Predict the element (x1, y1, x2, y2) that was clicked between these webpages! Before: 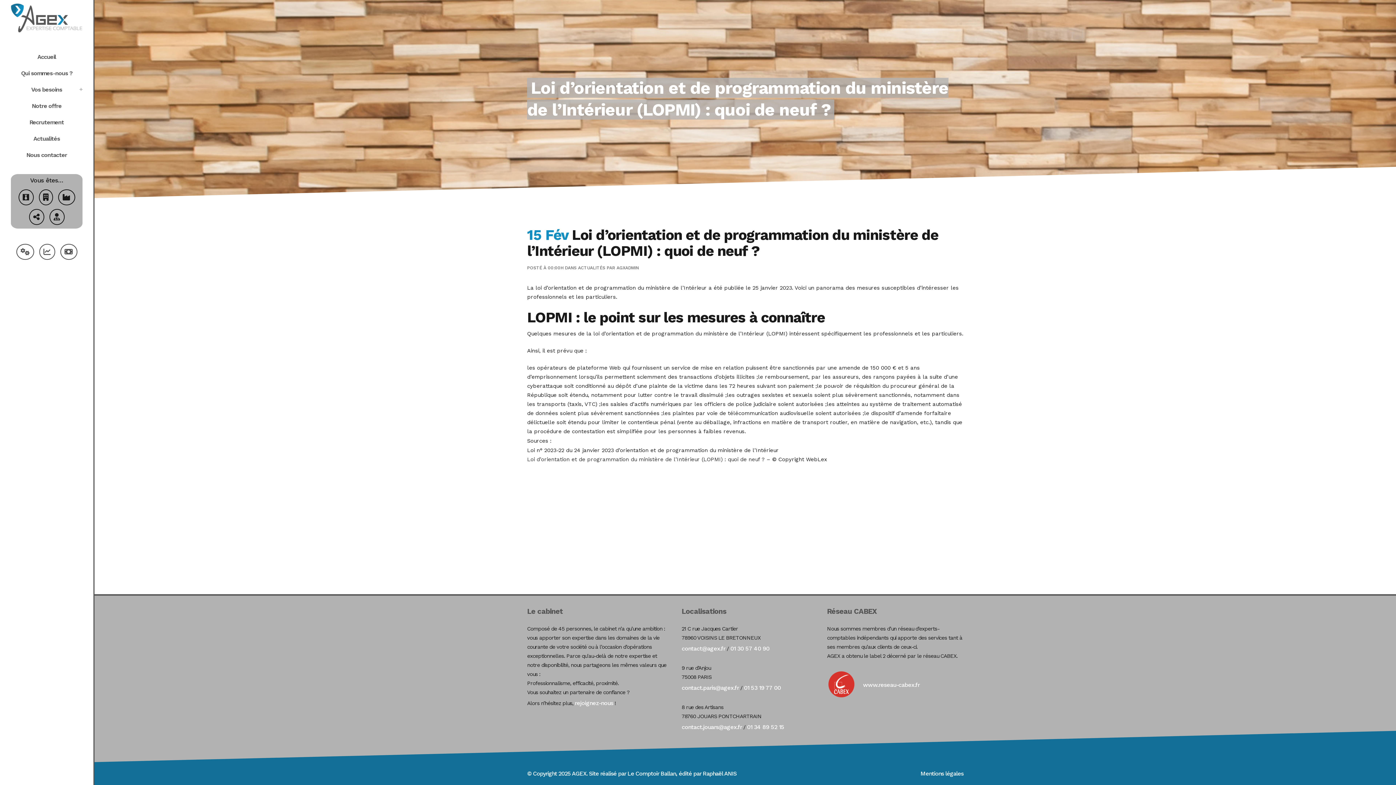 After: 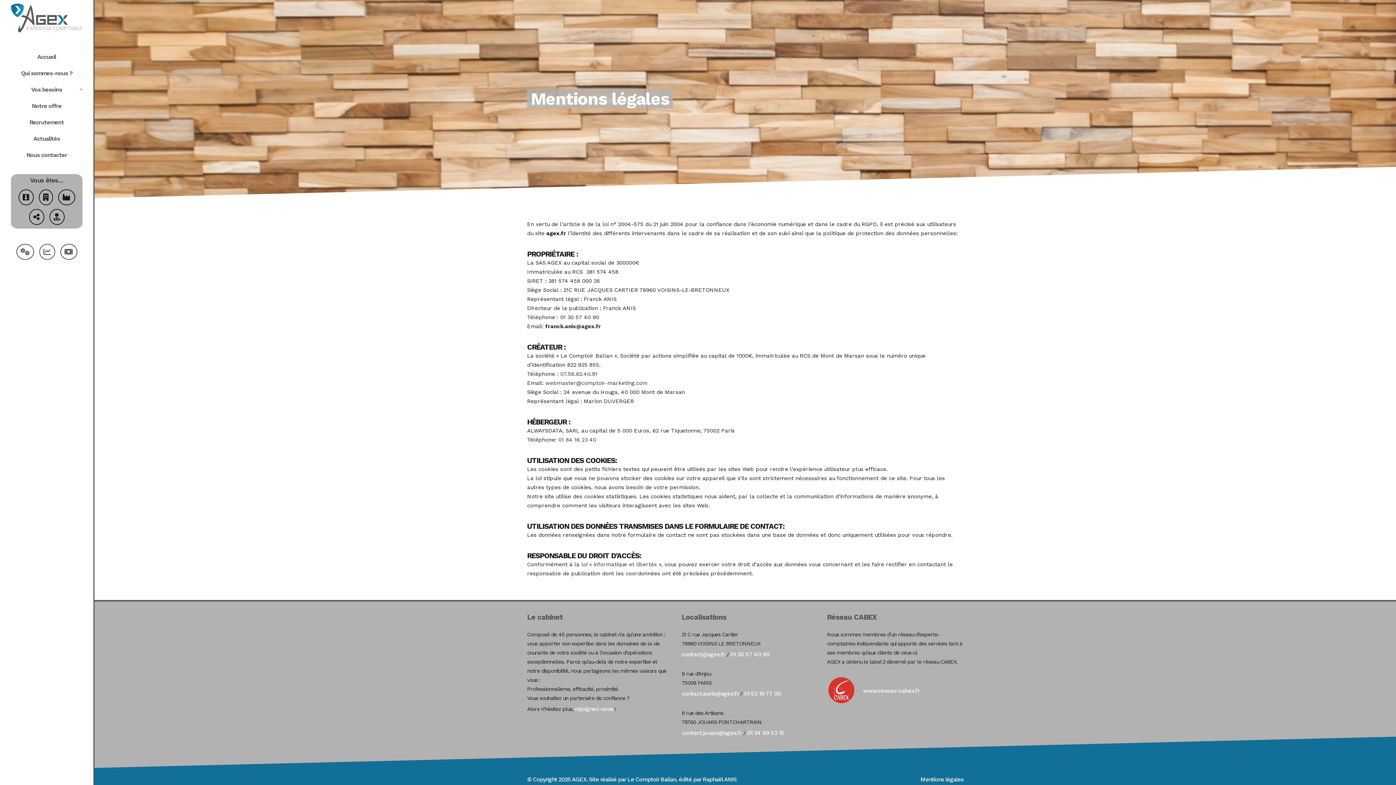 Action: bbox: (920, 770, 963, 777) label: Mentions légales